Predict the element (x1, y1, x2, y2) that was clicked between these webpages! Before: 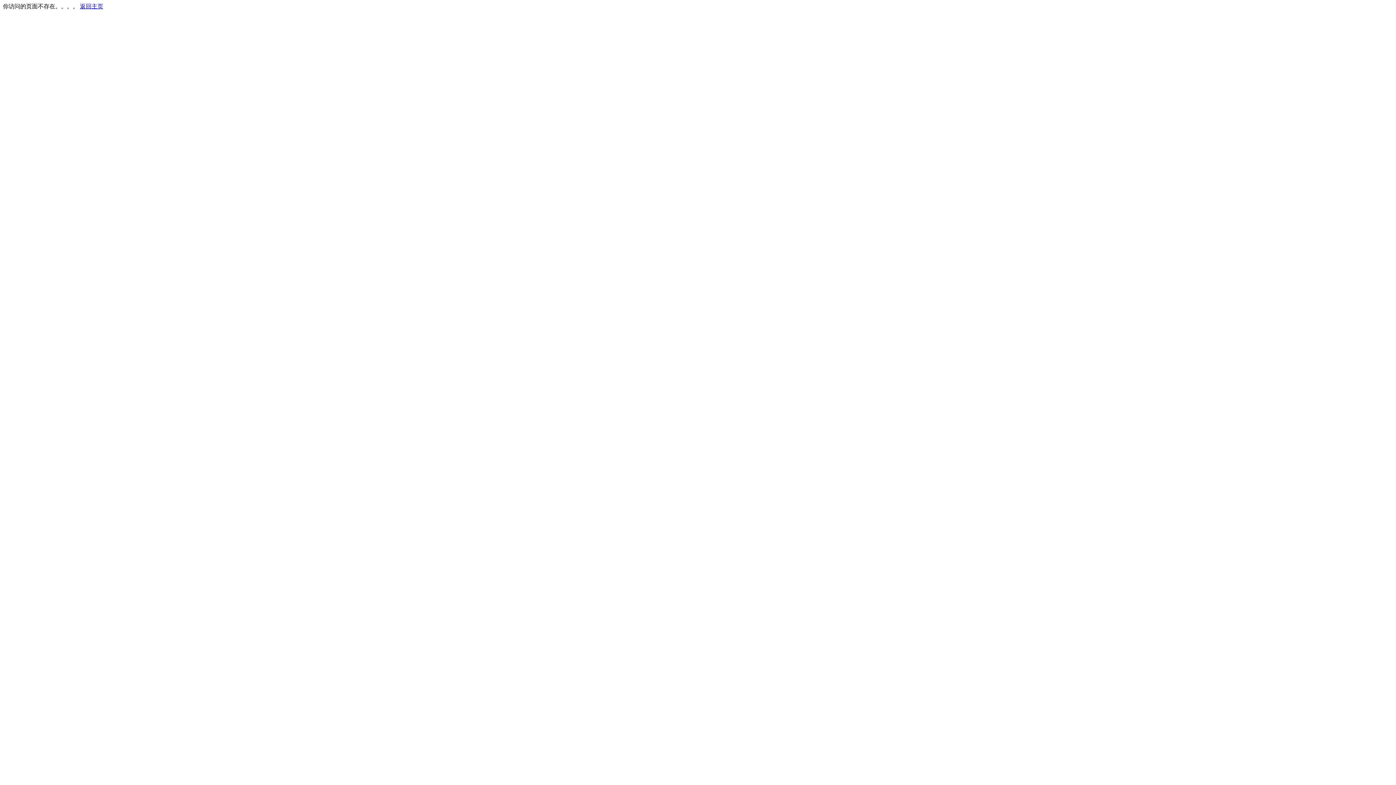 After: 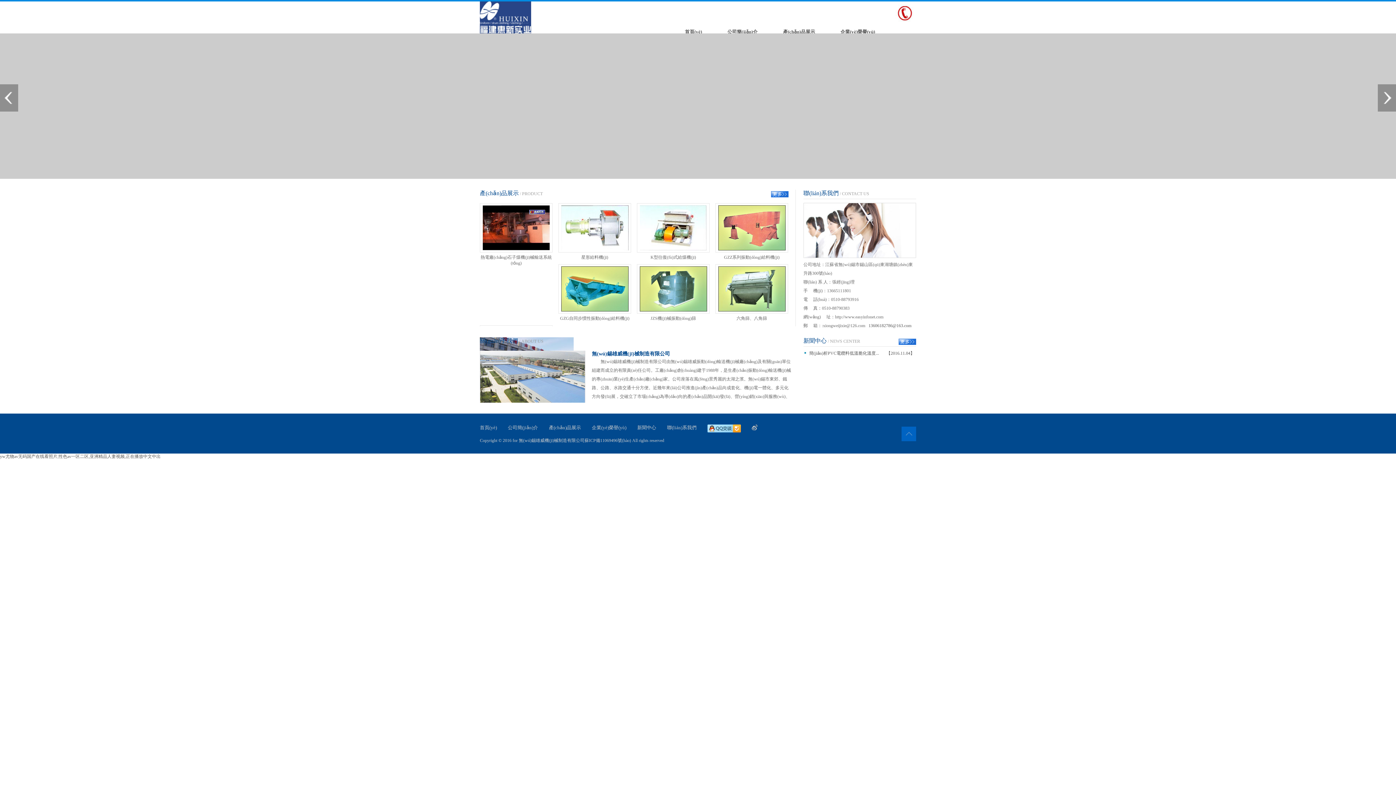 Action: label: 返回主页 bbox: (80, 3, 103, 9)